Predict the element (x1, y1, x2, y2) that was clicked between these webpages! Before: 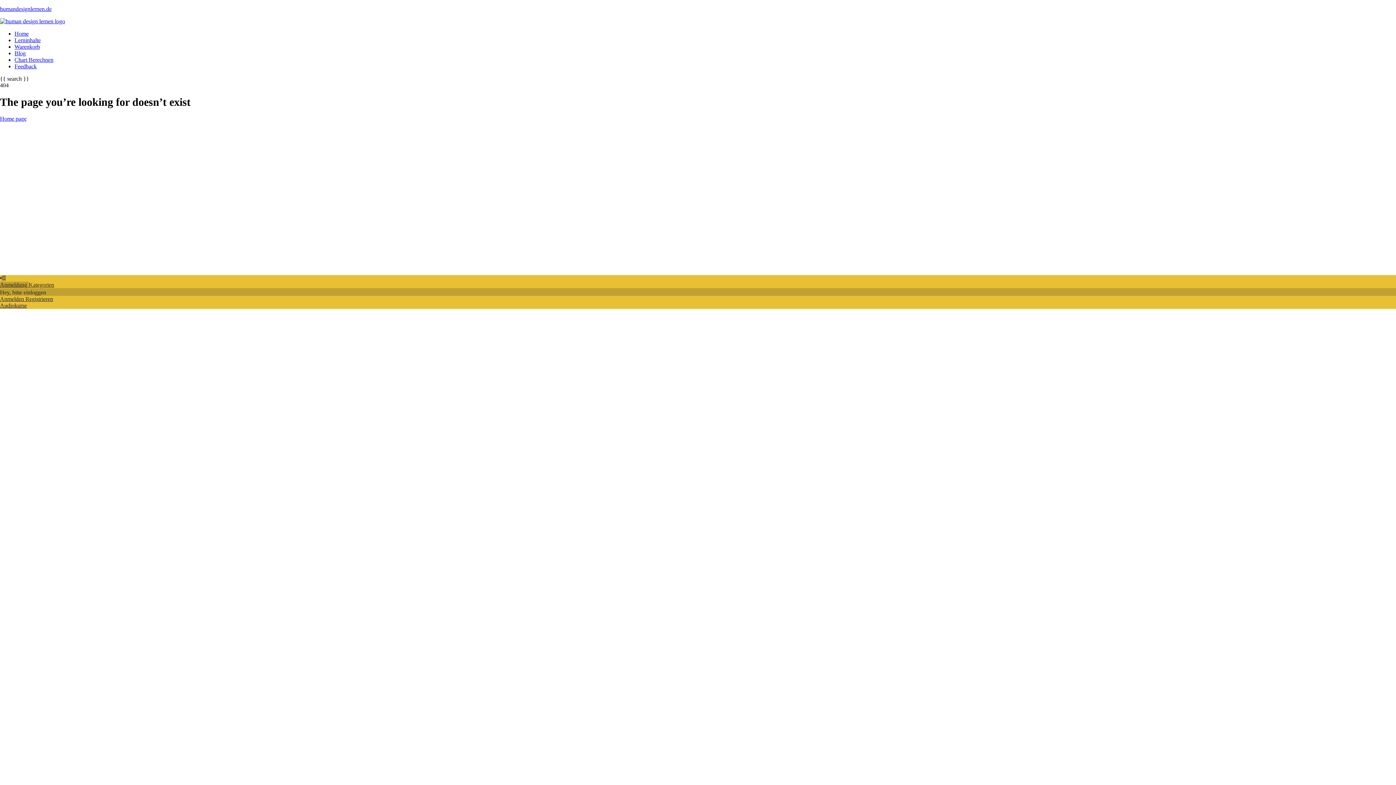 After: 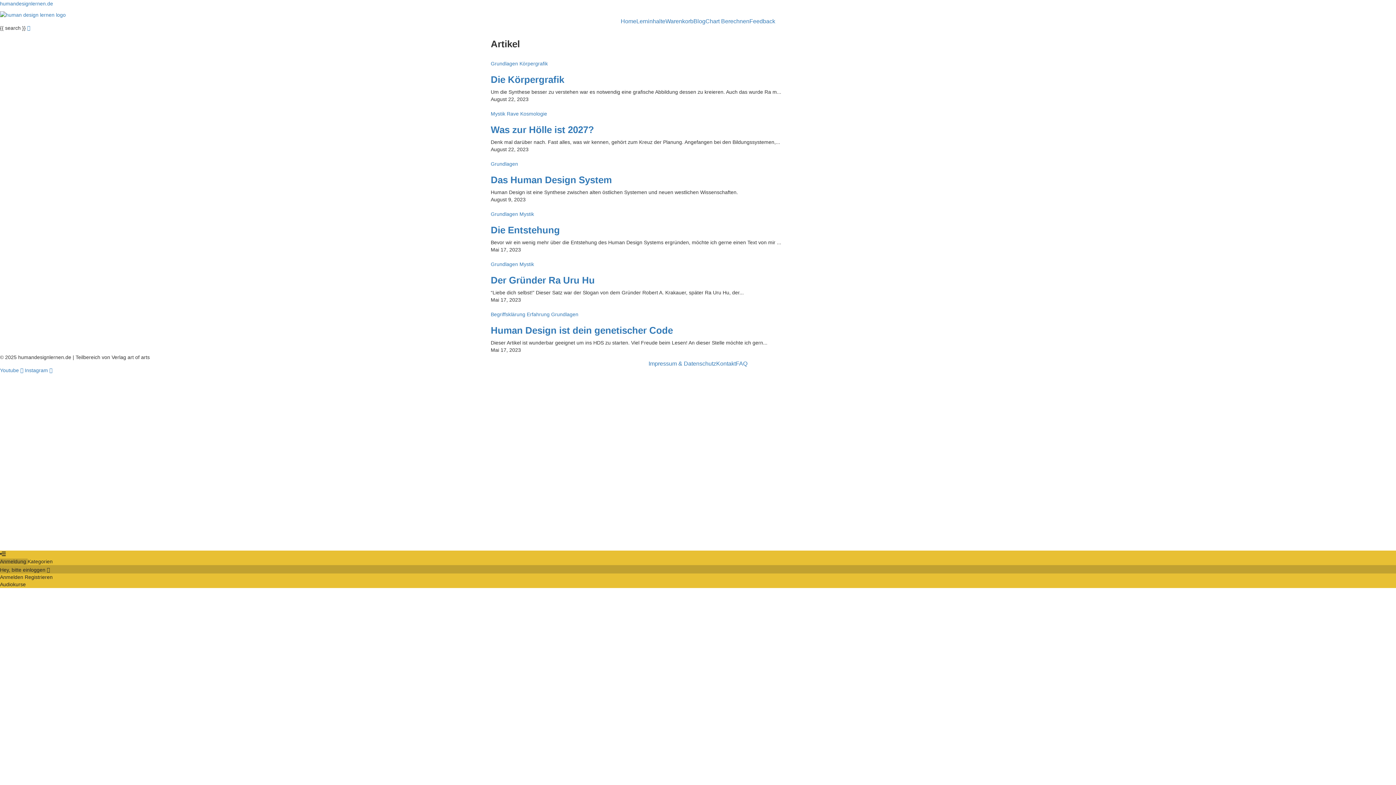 Action: label: Blog bbox: (14, 50, 25, 56)